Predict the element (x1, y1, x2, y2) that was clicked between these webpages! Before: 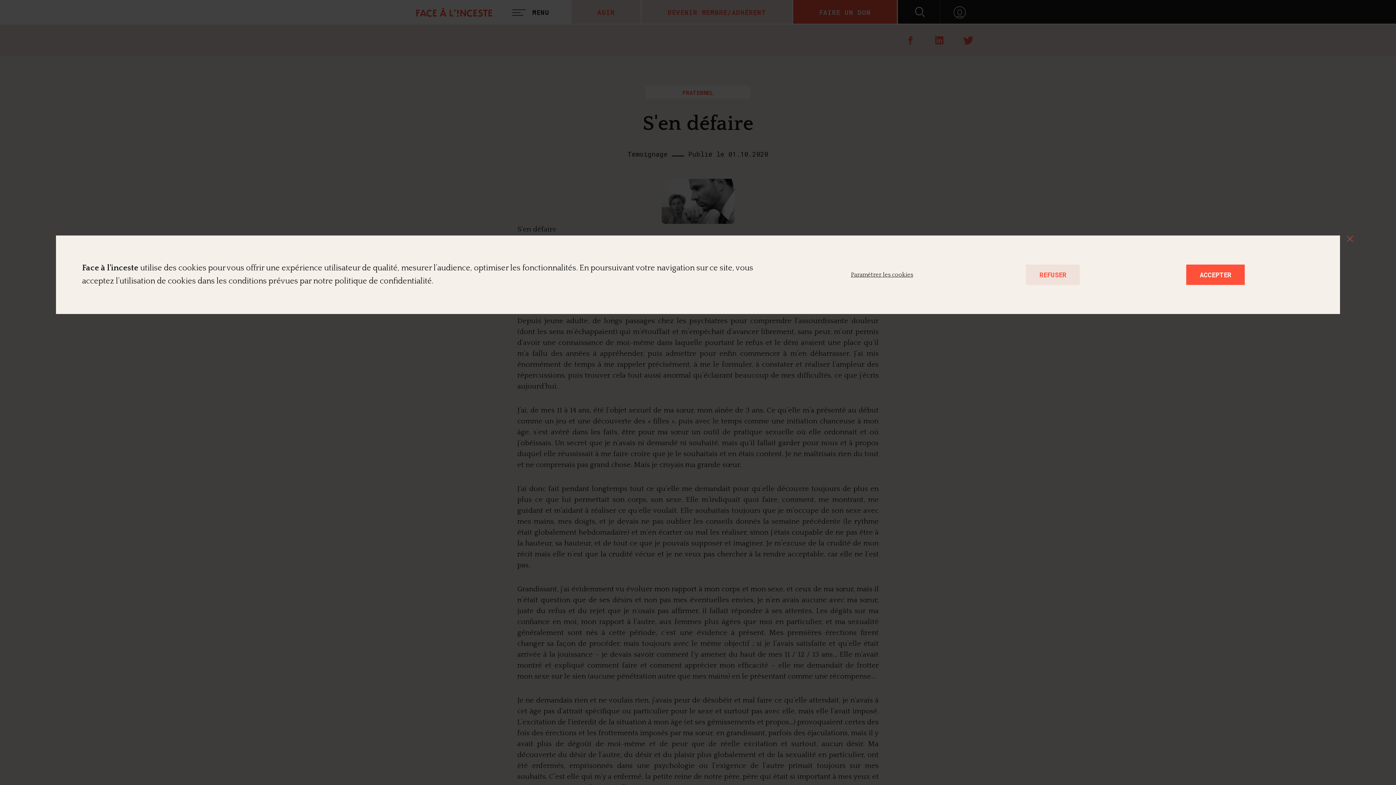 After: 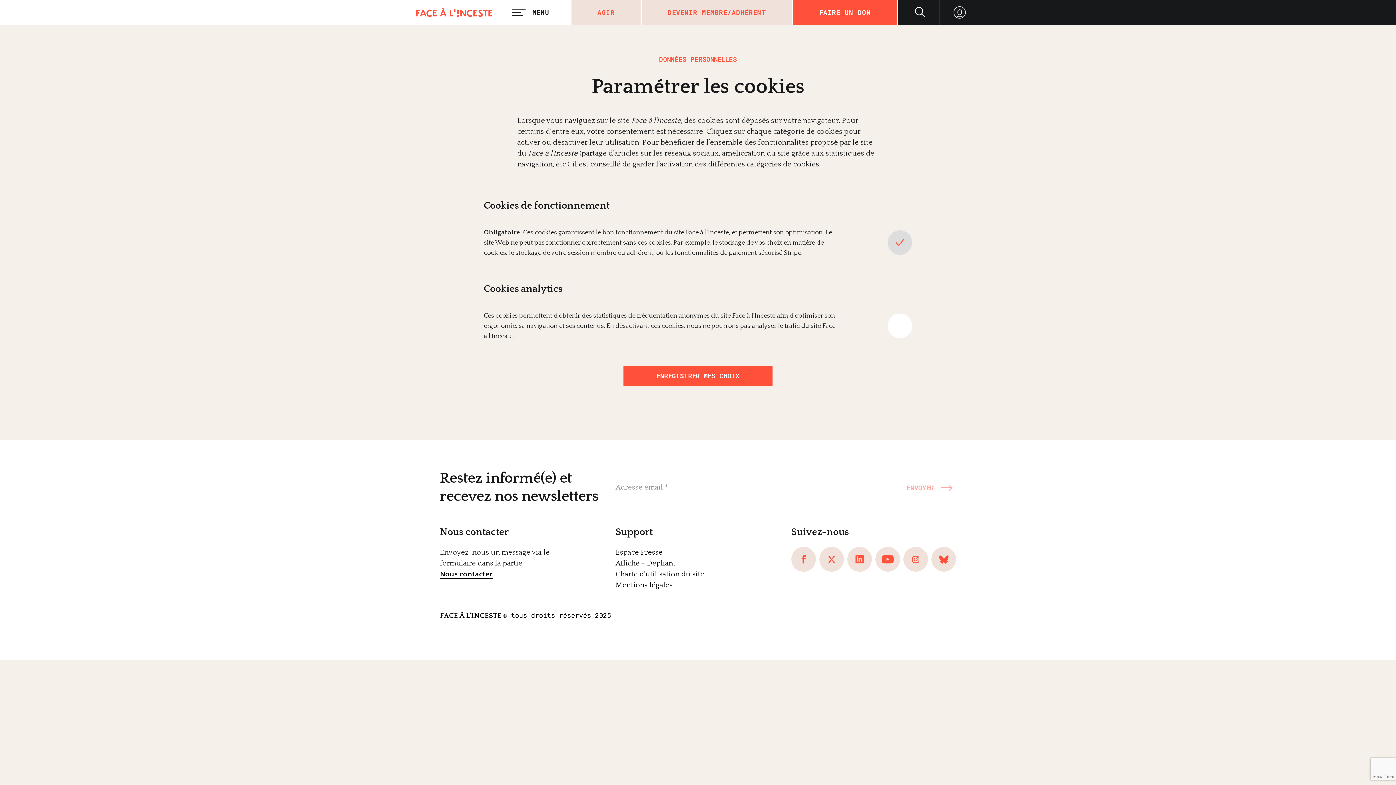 Action: bbox: (851, 272, 919, 277) label: Paramétrer les cookies